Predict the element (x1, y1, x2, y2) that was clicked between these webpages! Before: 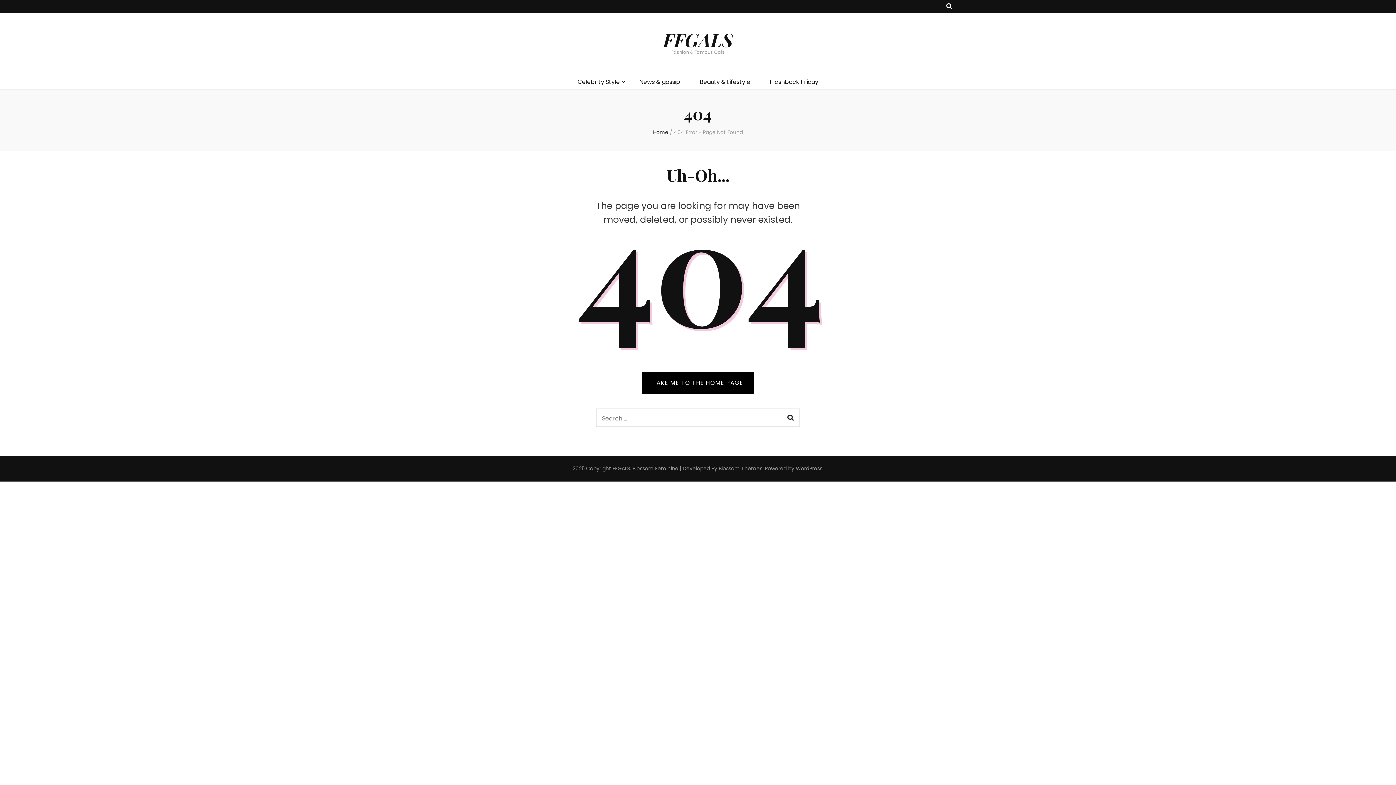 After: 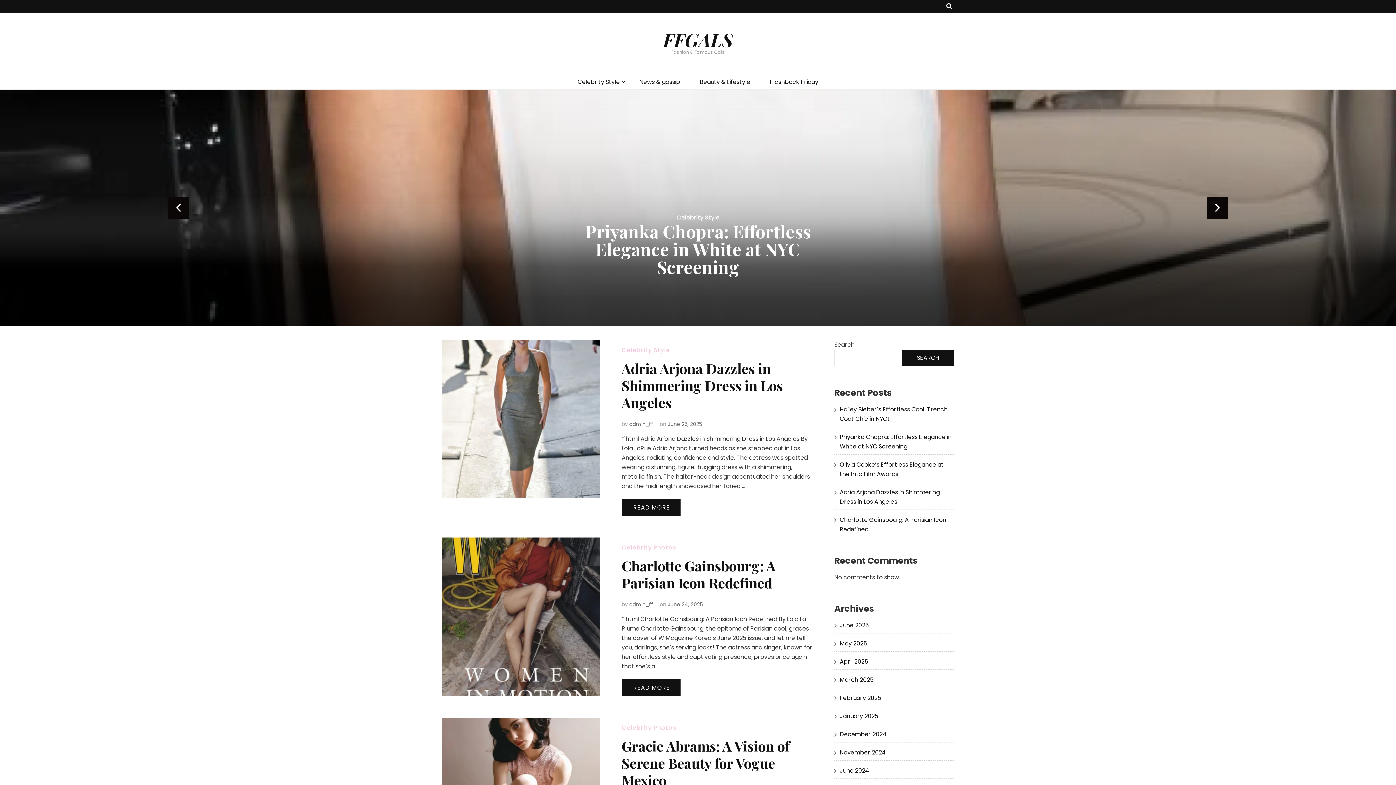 Action: bbox: (612, 465, 630, 472) label: FFGALS